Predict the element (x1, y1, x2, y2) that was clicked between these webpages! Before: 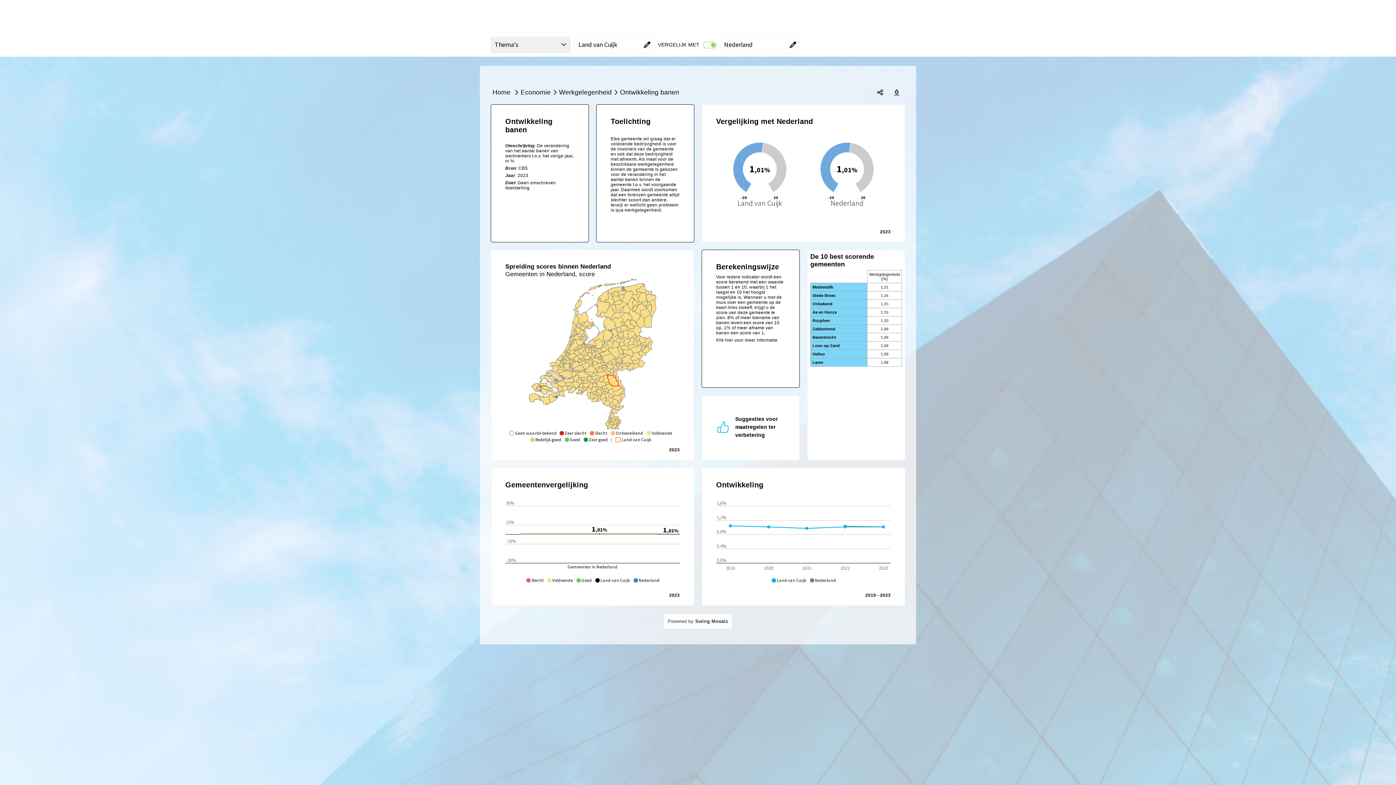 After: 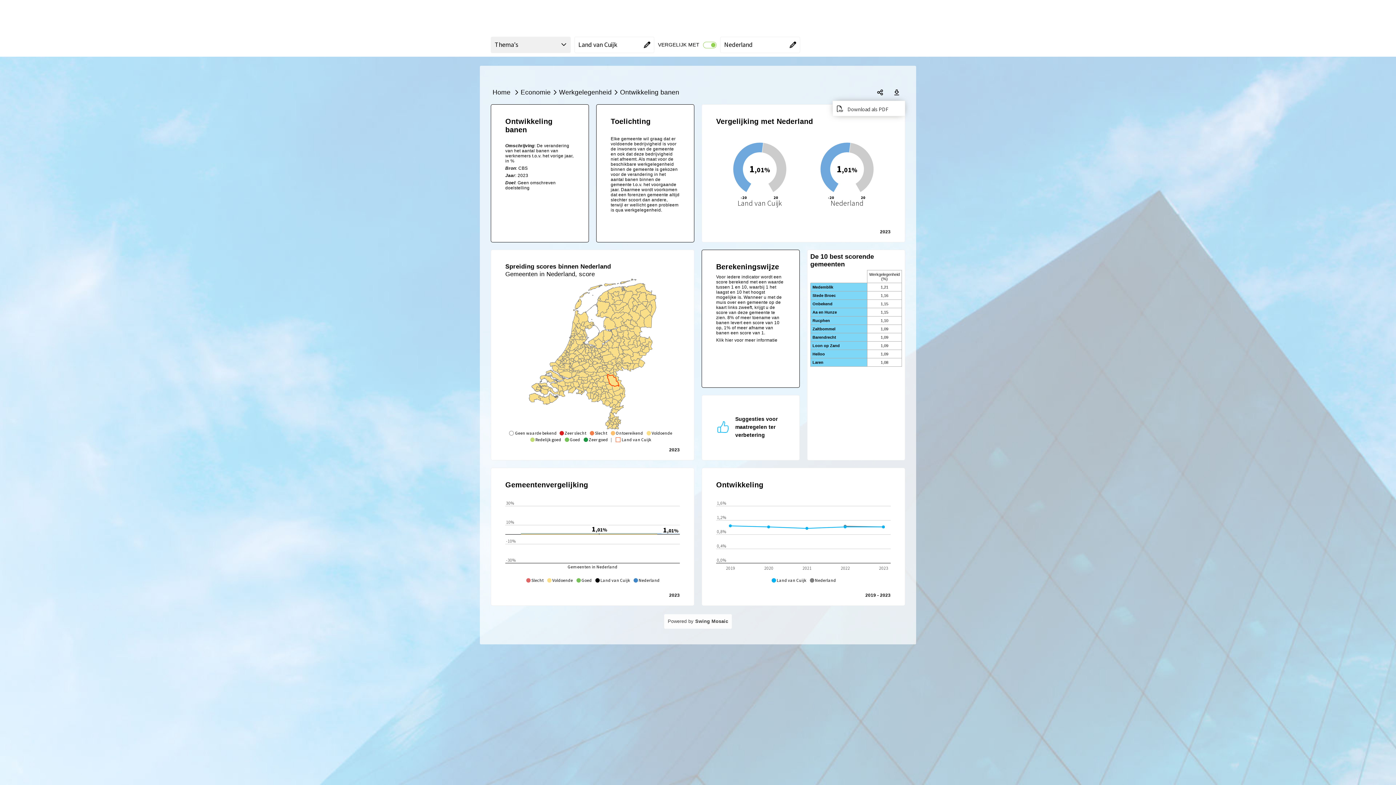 Action: label: Open download menu bbox: (889, 84, 905, 100)